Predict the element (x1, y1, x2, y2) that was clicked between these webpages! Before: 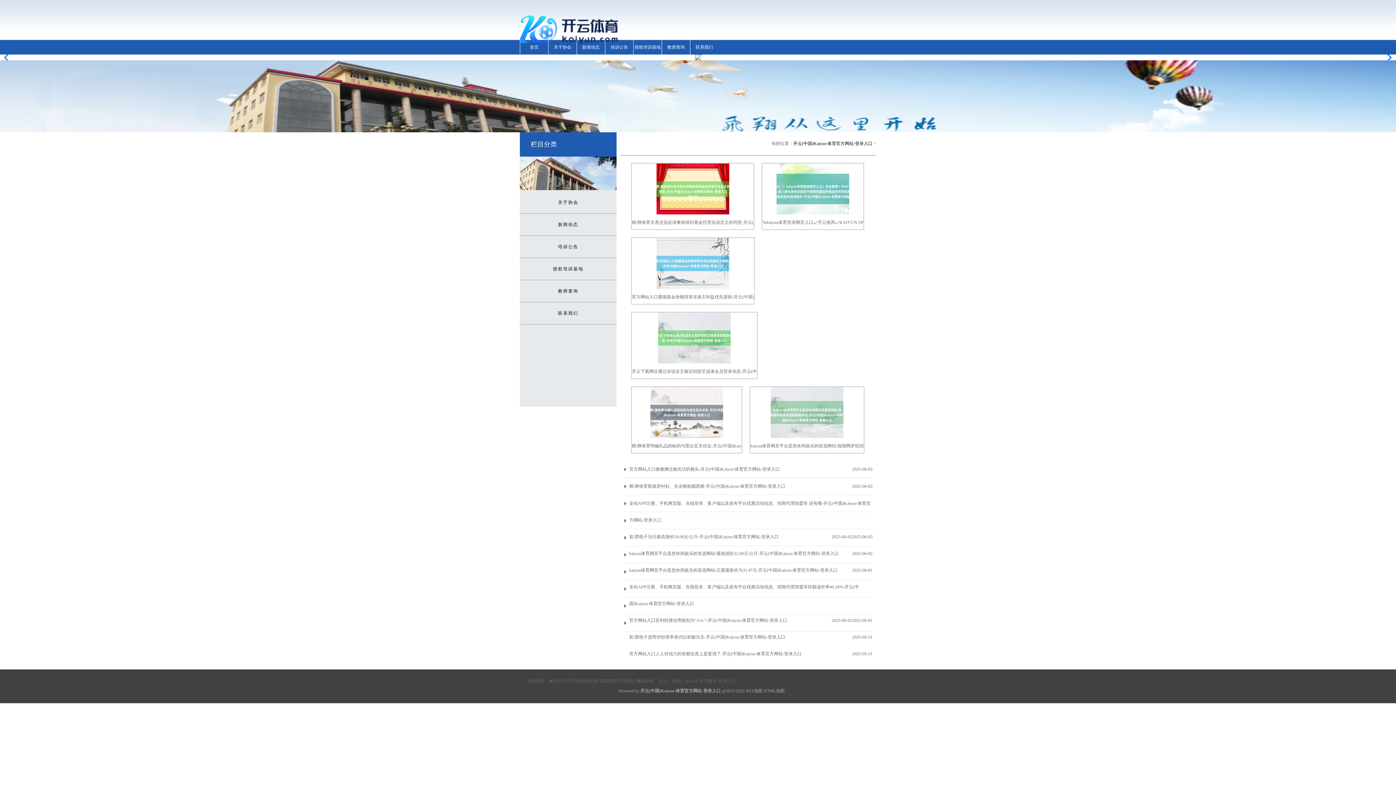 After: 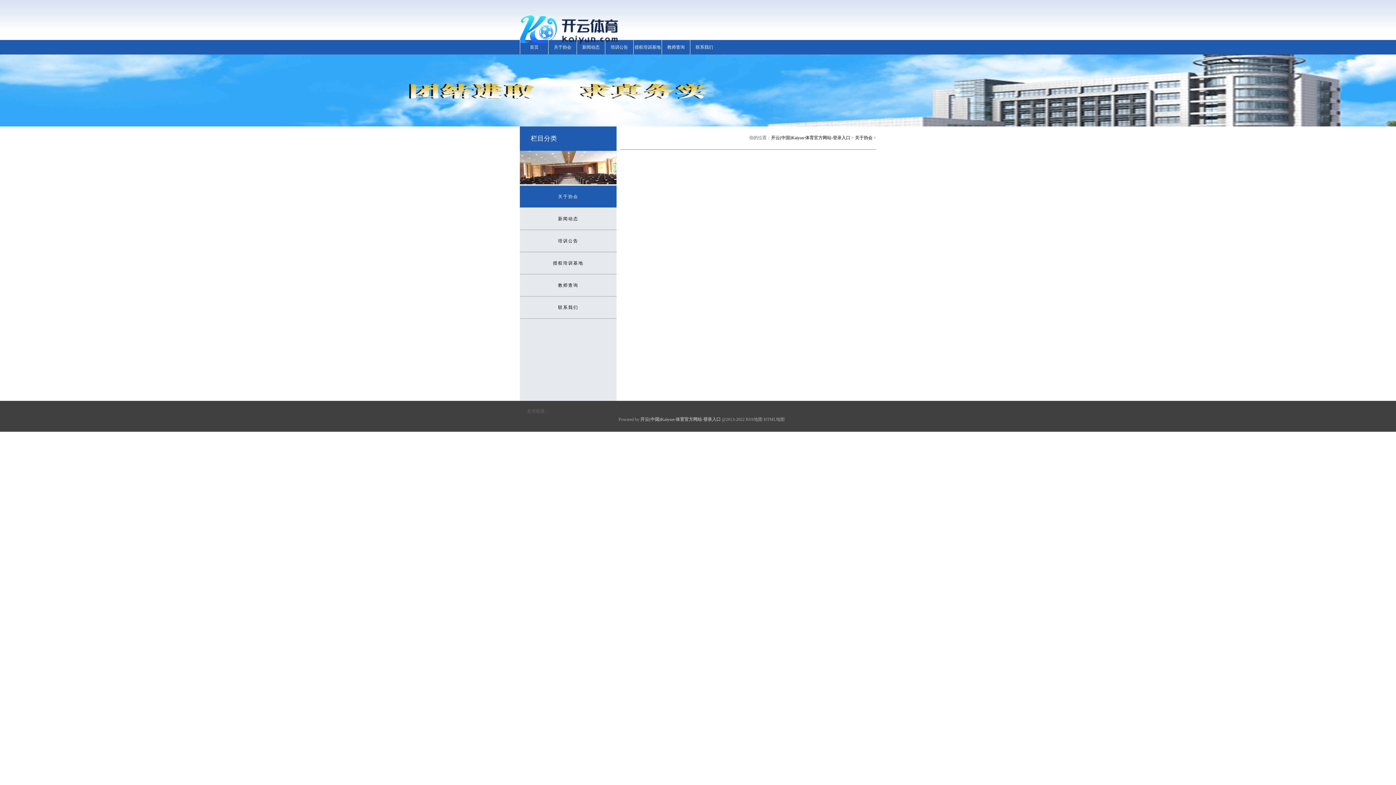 Action: bbox: (548, 40, 576, 54) label: 关于协会